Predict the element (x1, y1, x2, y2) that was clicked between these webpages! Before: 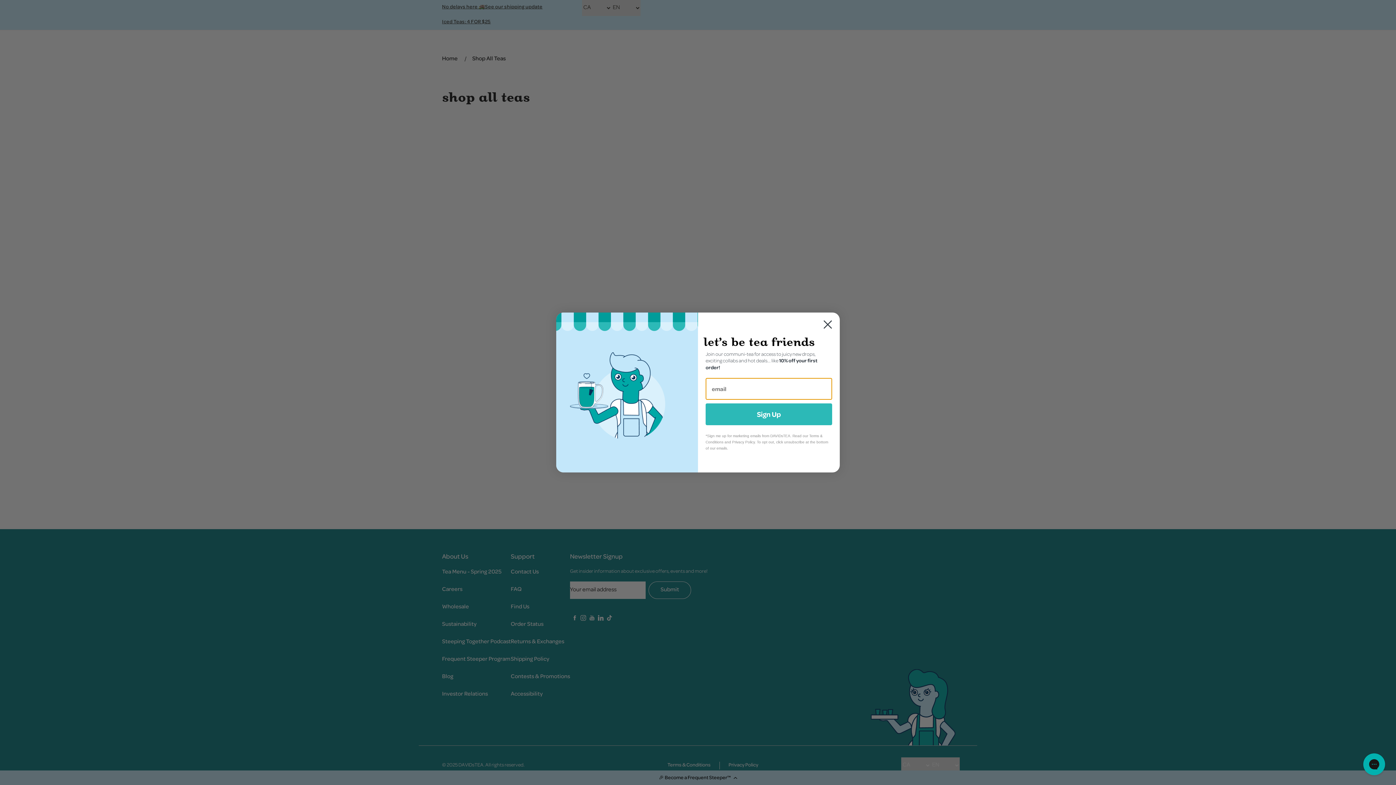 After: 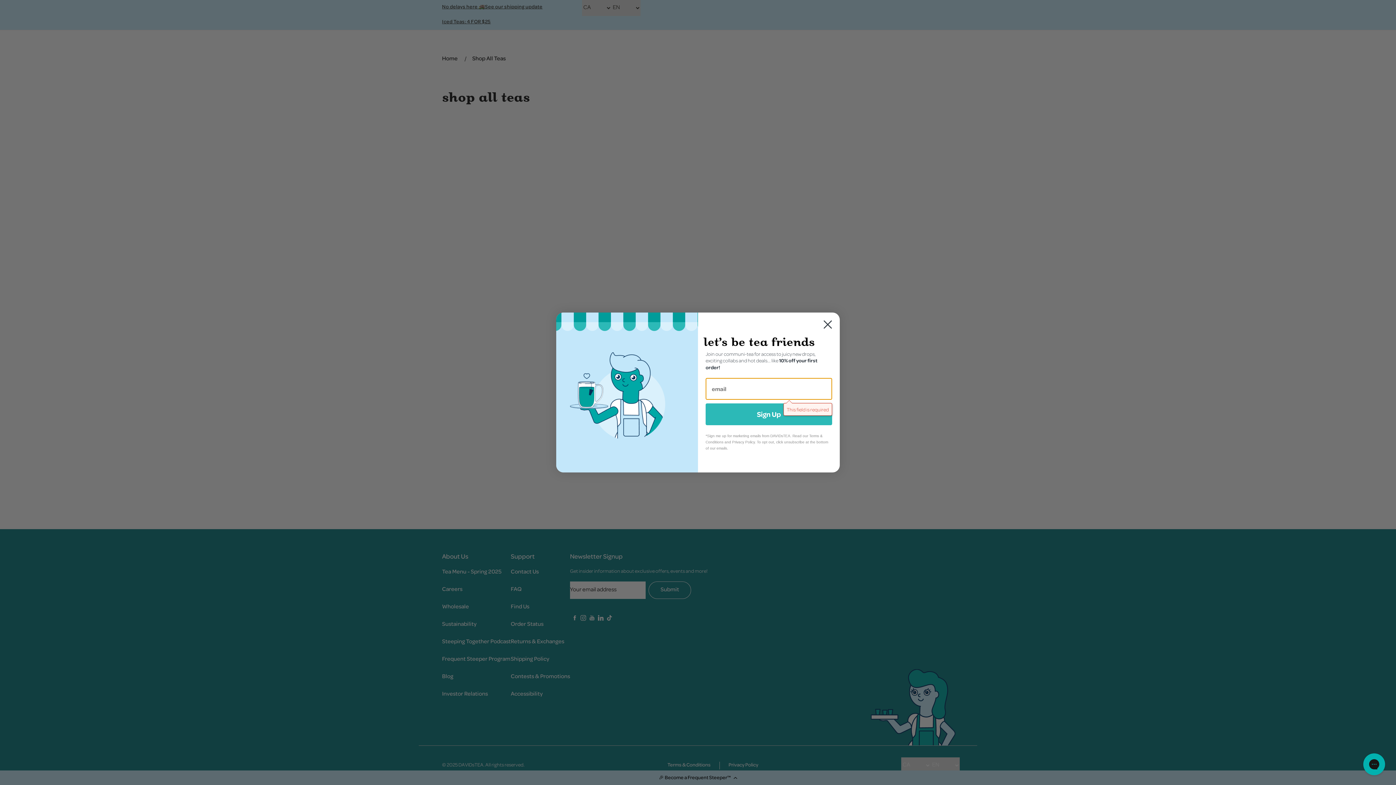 Action: bbox: (705, 403, 832, 425) label: Sign Up